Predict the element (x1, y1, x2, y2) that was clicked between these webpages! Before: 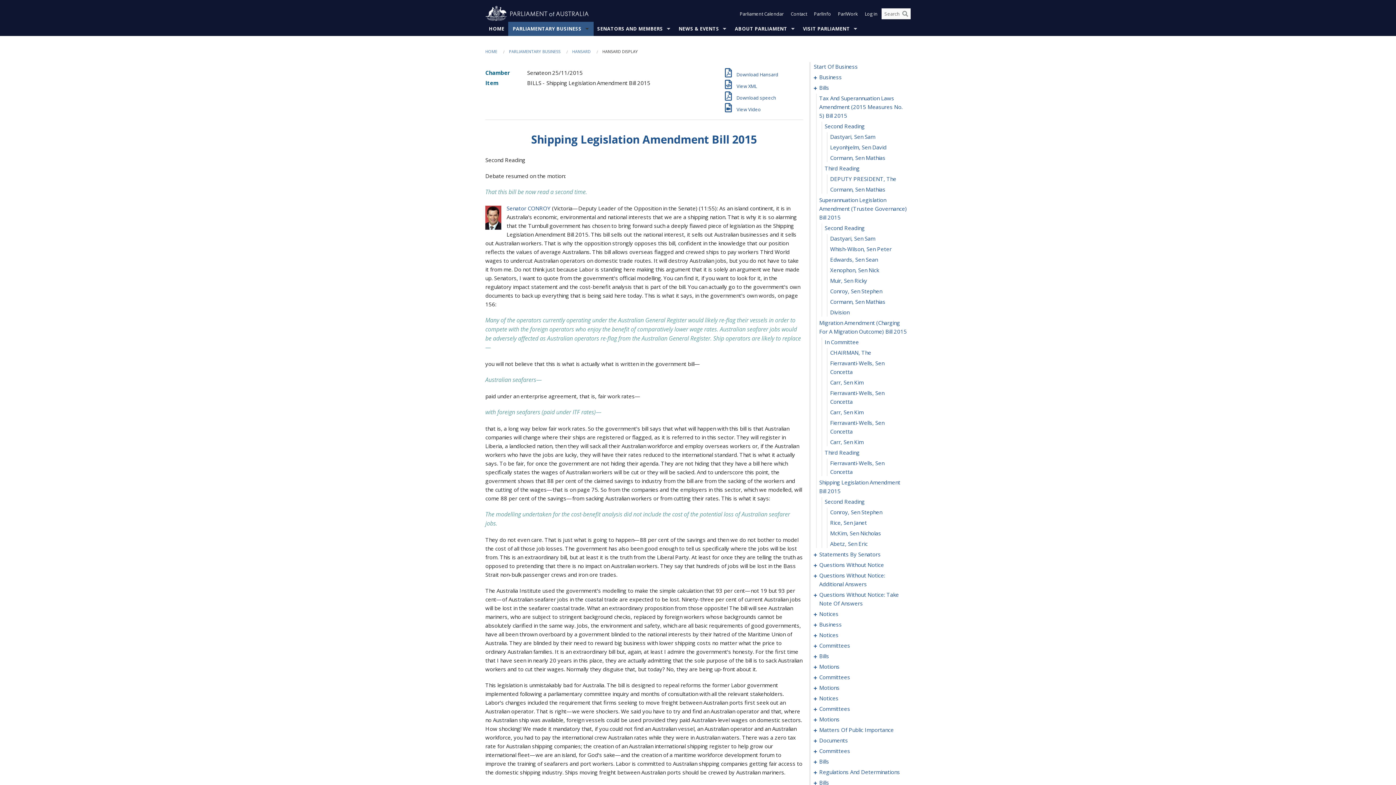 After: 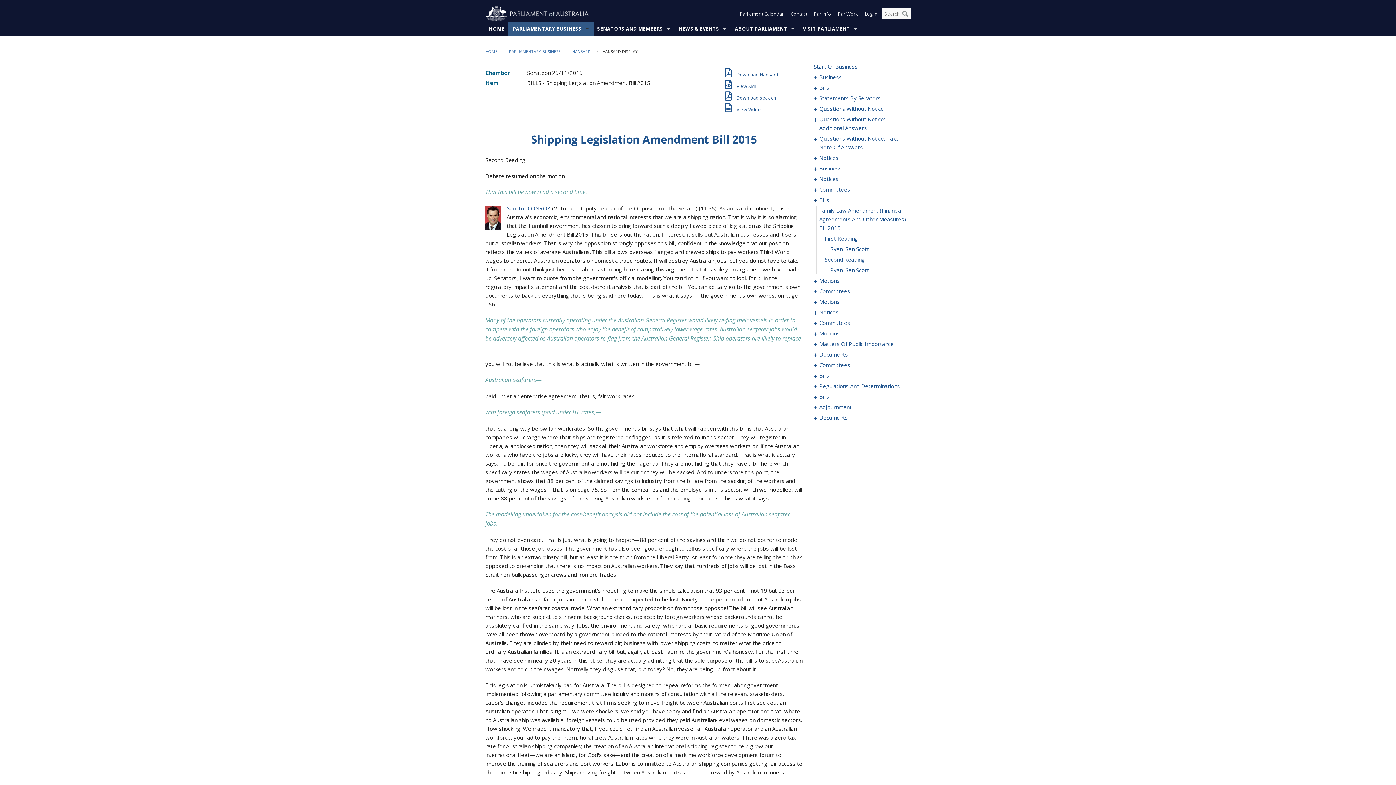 Action: label:    bbox: (814, 652, 819, 660)